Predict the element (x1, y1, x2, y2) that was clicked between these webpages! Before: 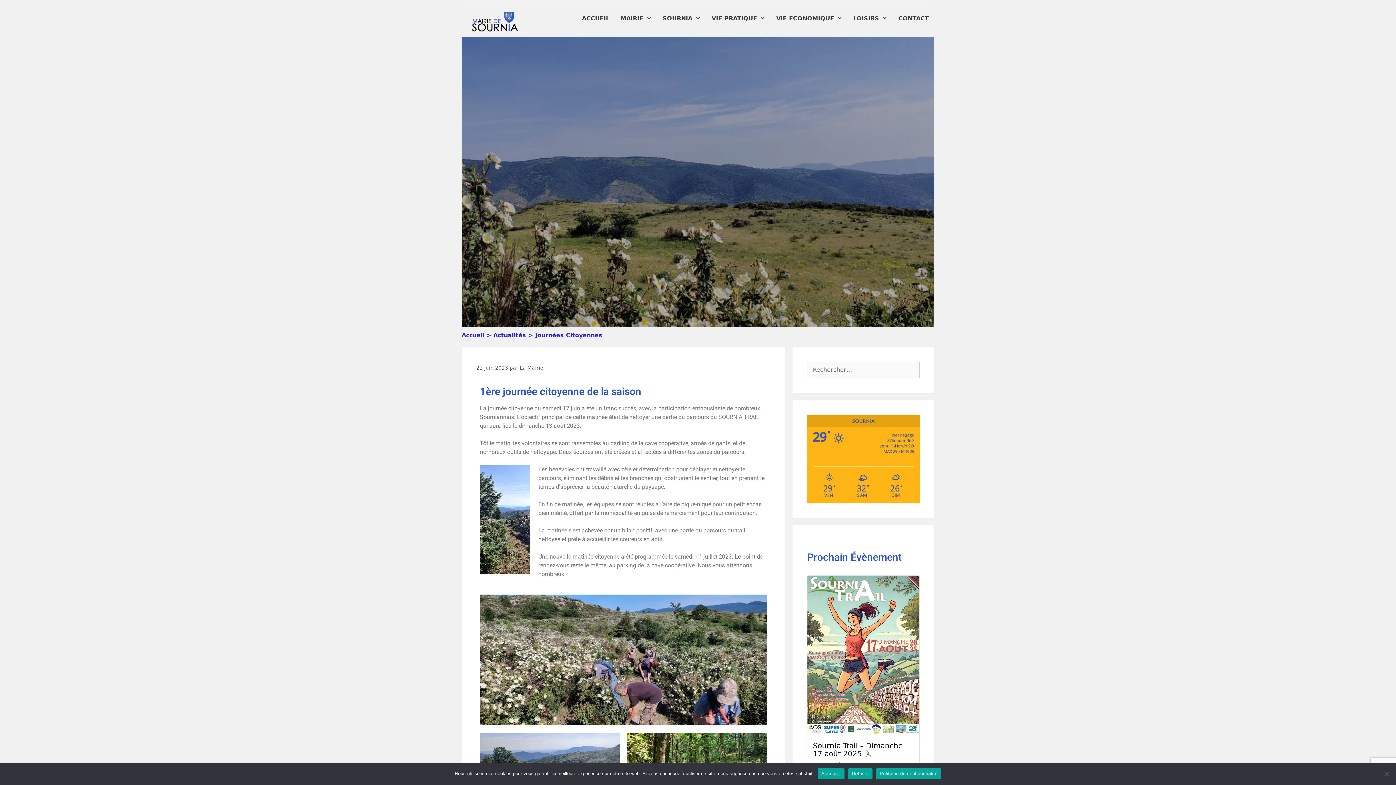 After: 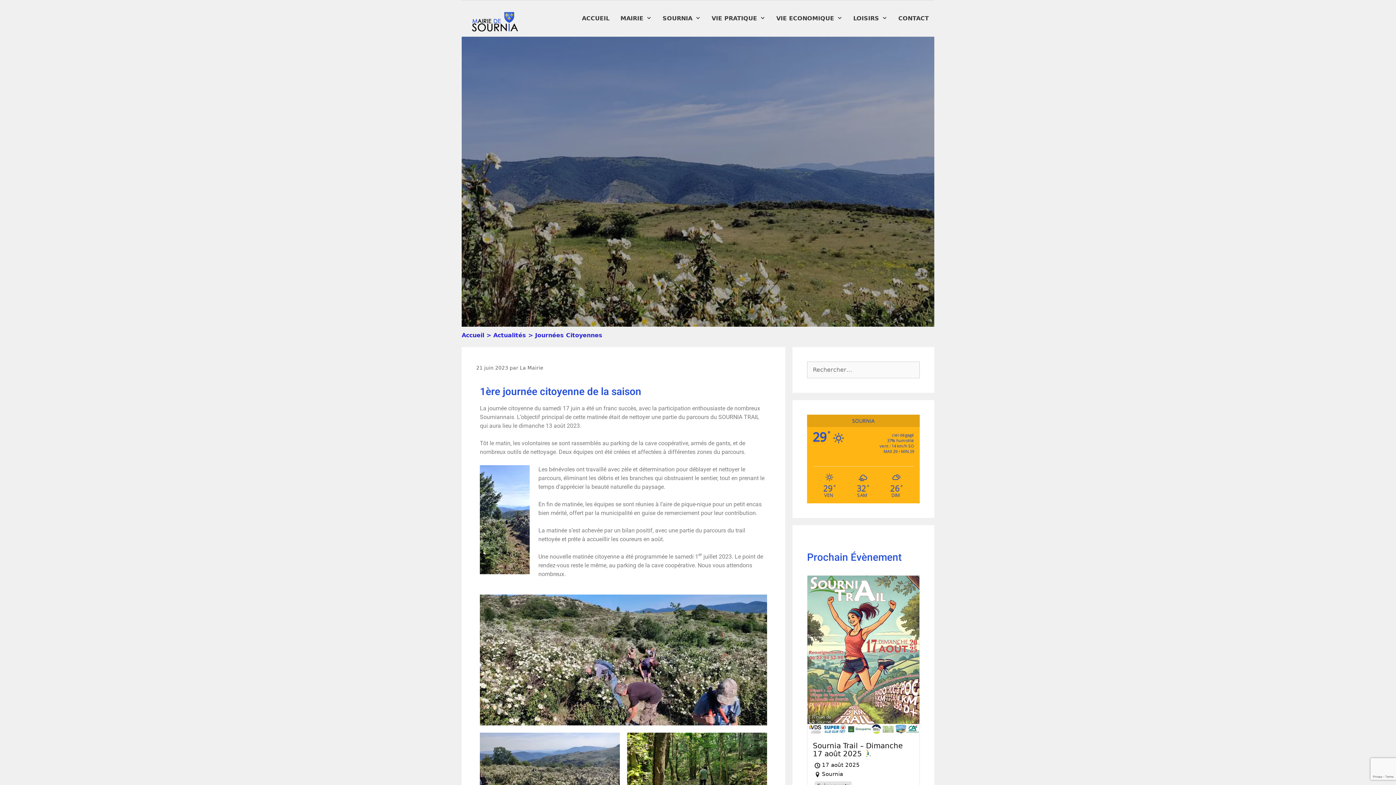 Action: bbox: (817, 768, 844, 779) label: Accepter